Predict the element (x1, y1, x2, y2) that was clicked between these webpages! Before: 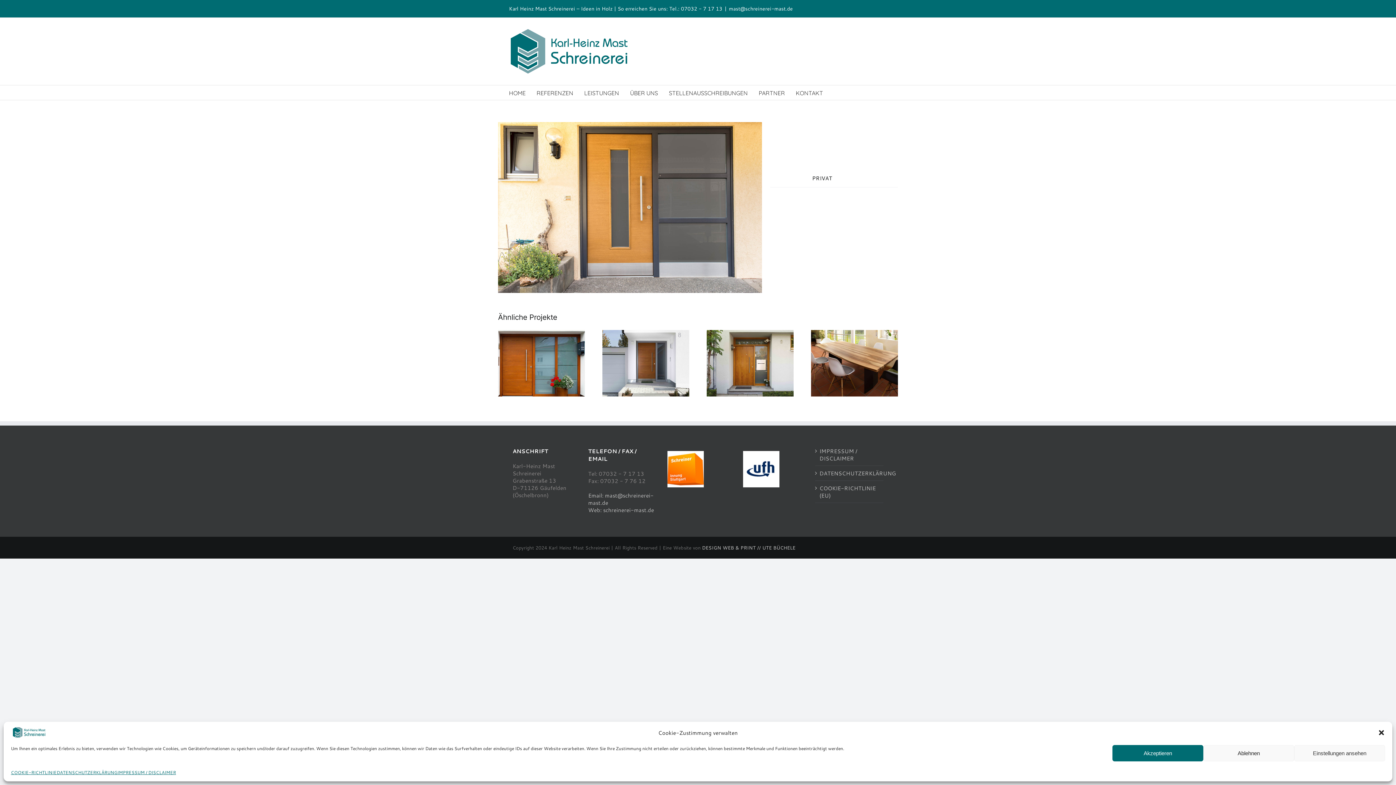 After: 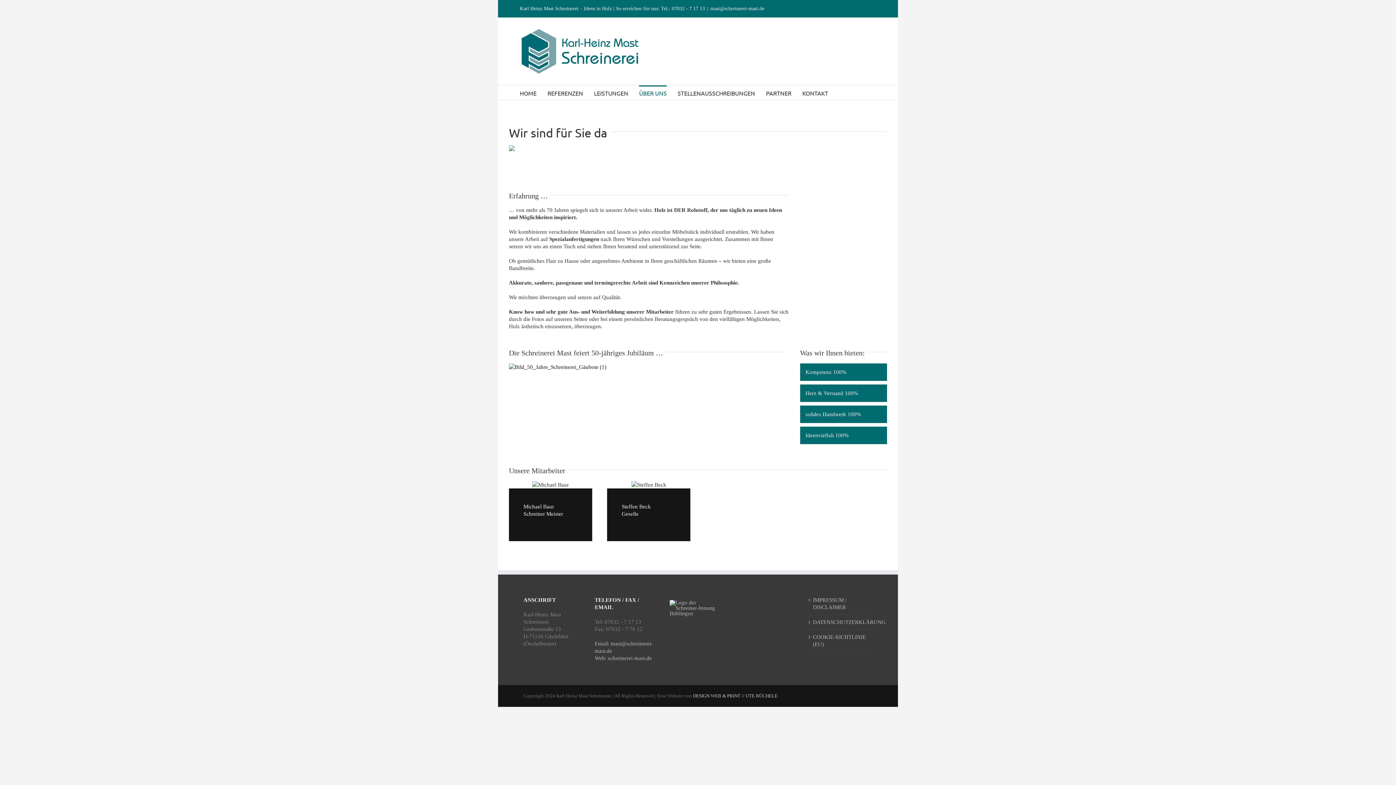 Action: label: ÜBER UNS bbox: (630, 85, 658, 99)